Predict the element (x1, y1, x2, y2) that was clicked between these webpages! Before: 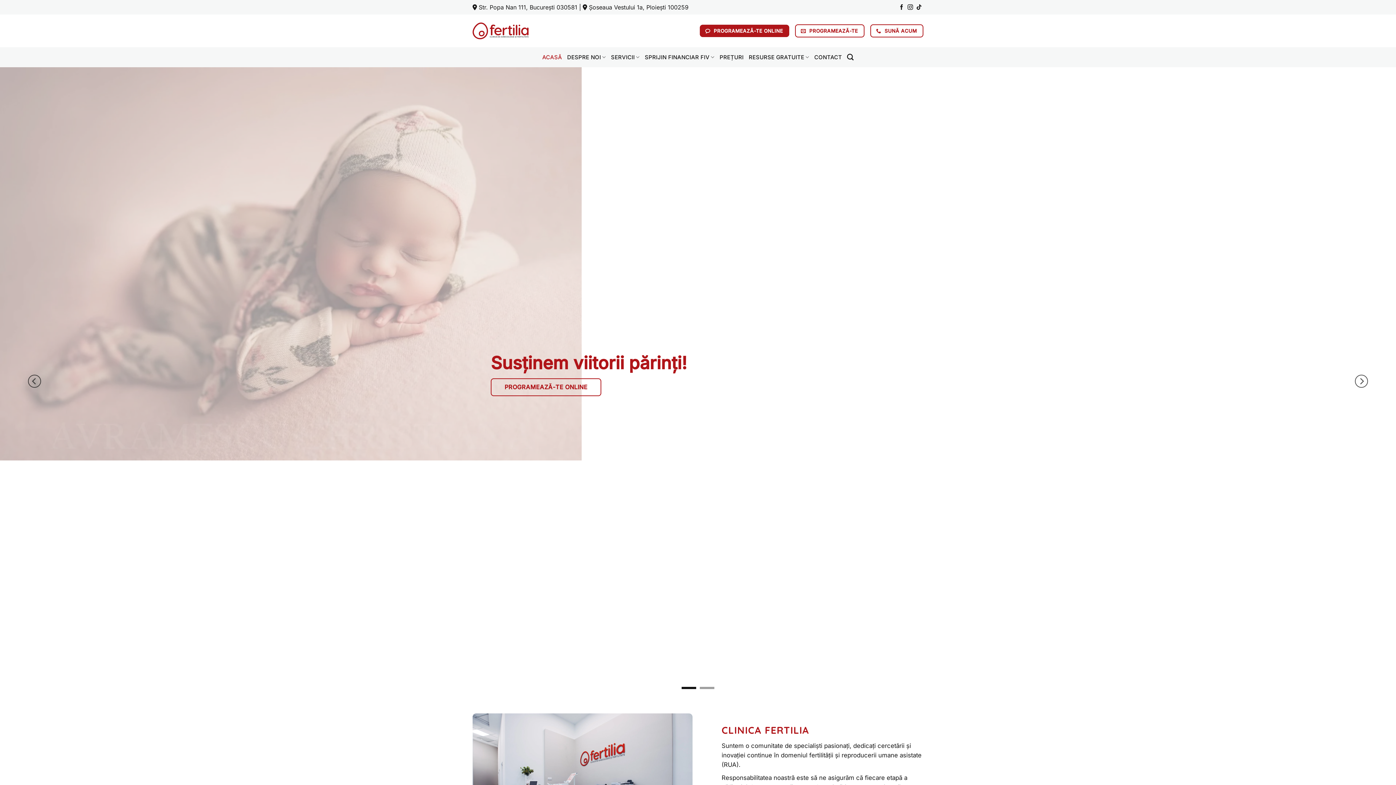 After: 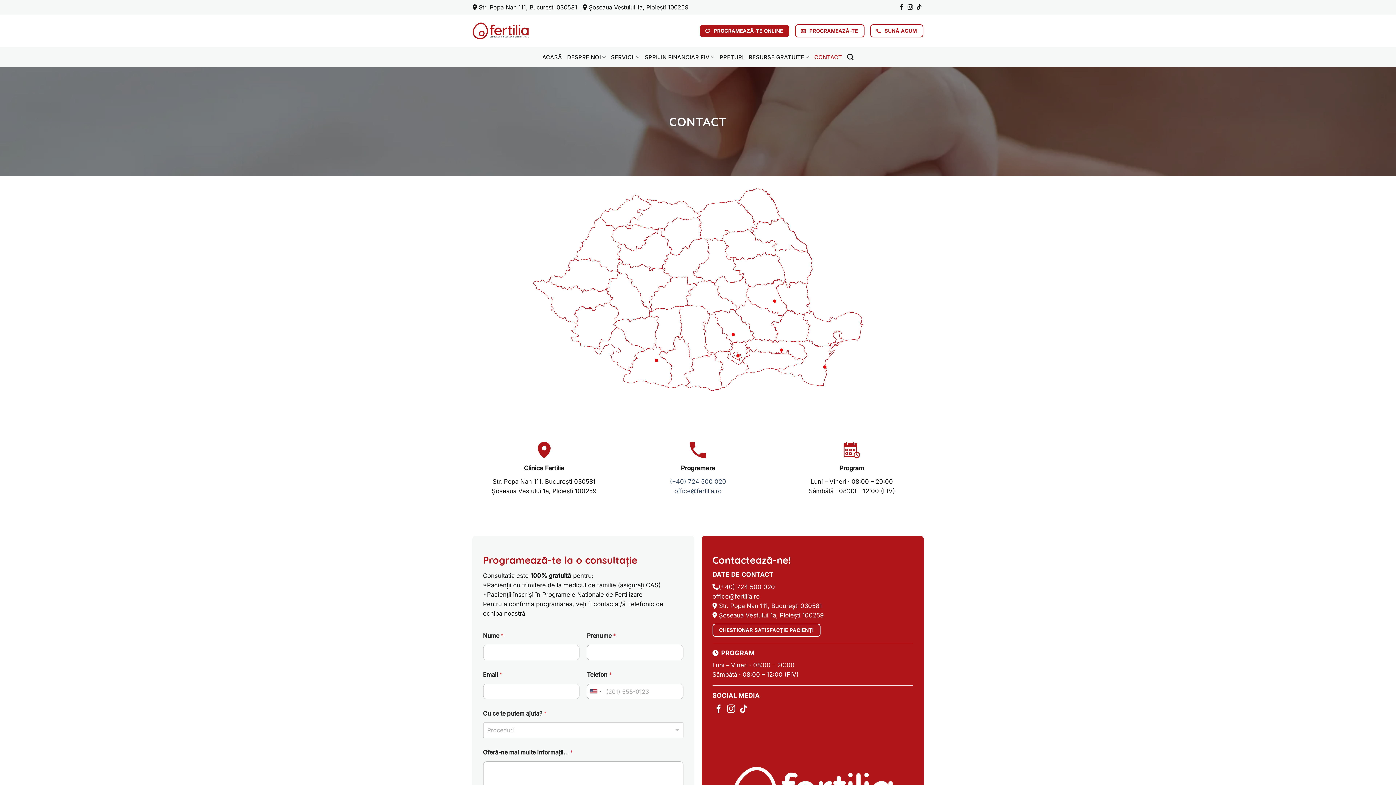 Action: label: CONTACT bbox: (814, 50, 842, 63)